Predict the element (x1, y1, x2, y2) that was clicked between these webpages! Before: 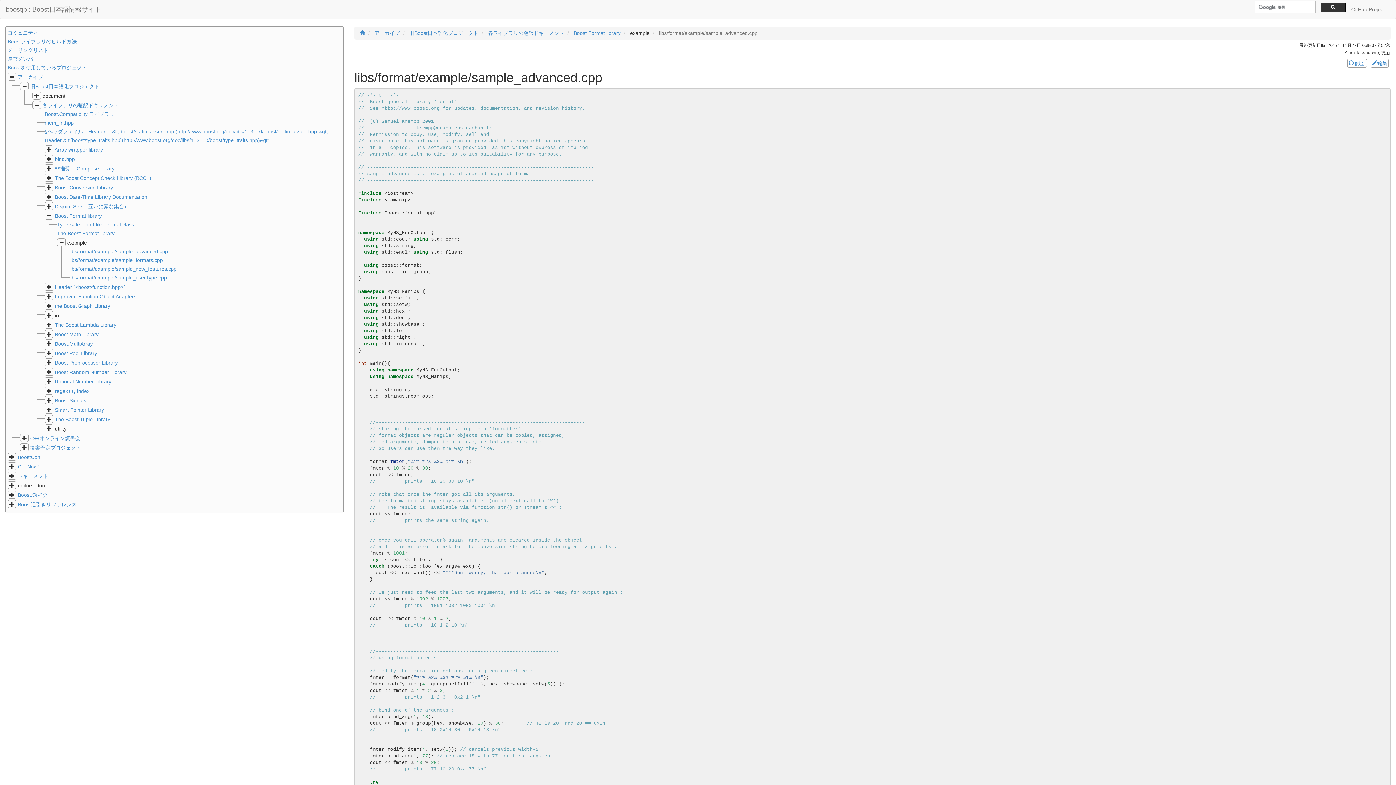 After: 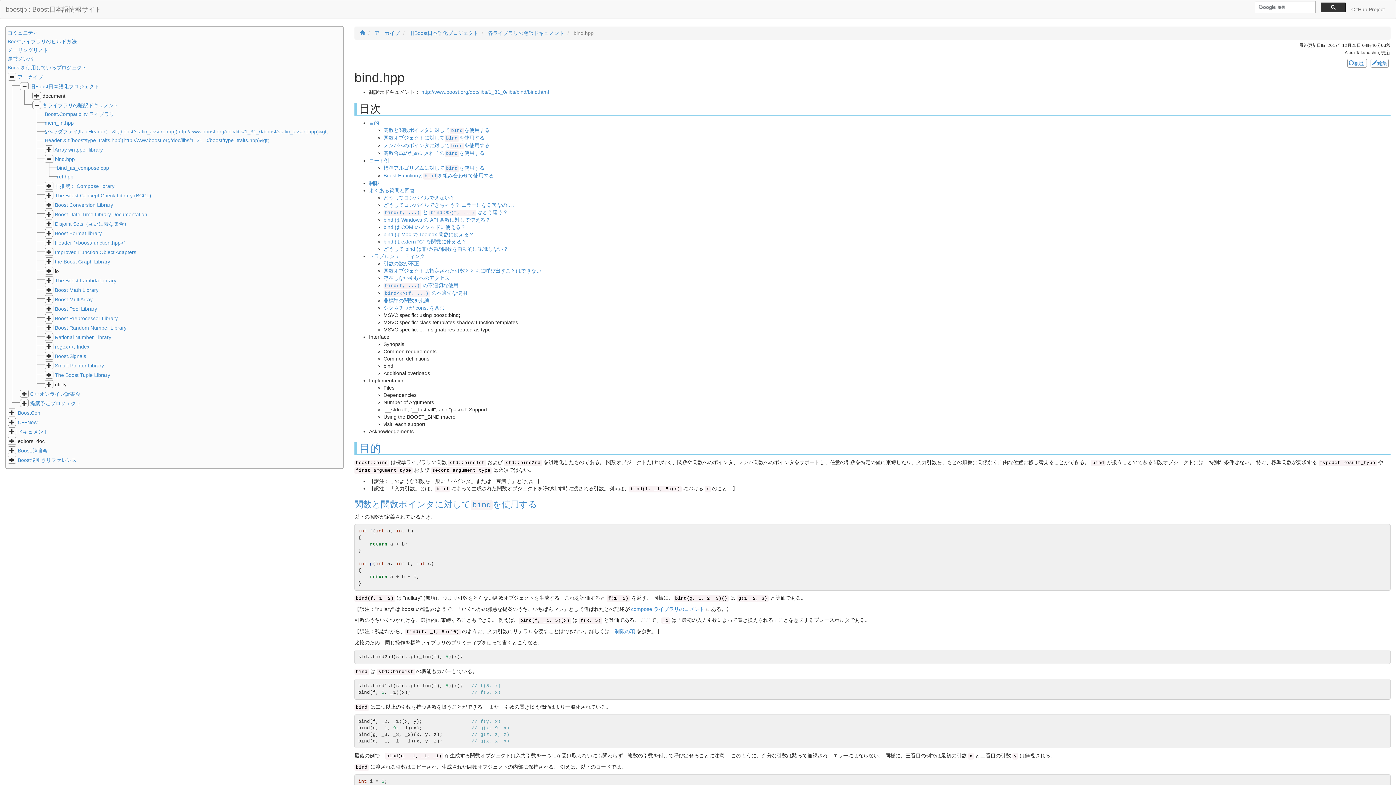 Action: label: bind.hpp bbox: (54, 156, 74, 162)